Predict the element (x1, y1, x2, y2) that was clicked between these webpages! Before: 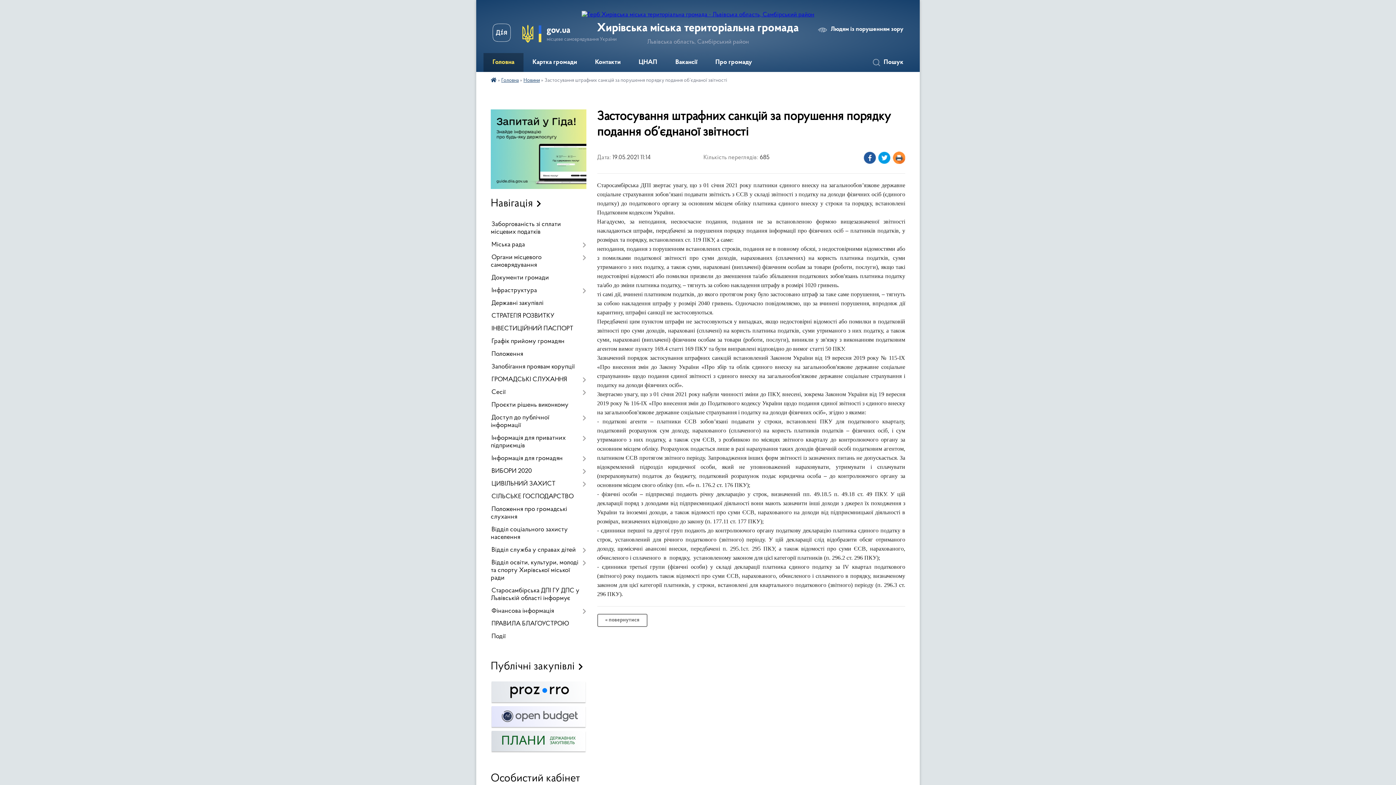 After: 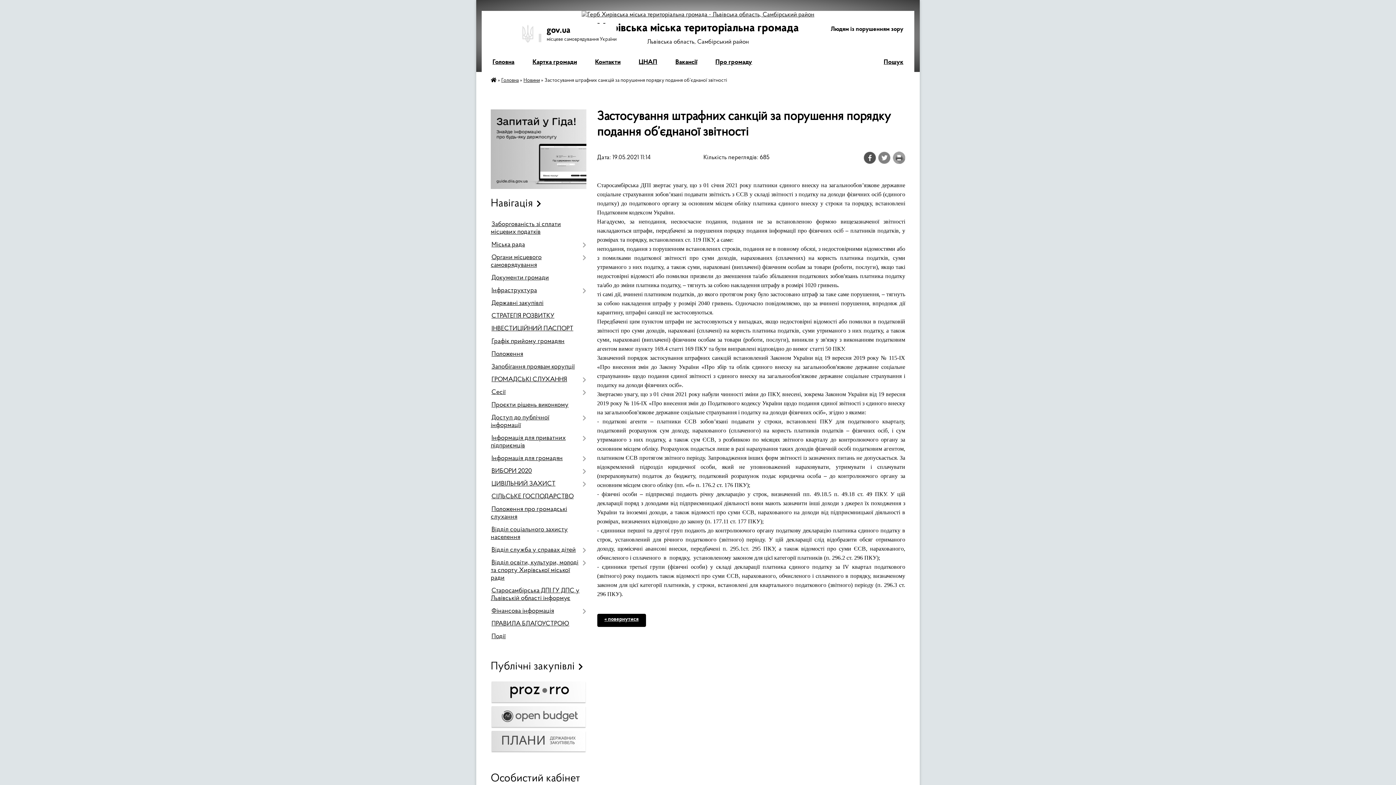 Action: label: Людям із порушенням зору bbox: (818, 26, 903, 32)